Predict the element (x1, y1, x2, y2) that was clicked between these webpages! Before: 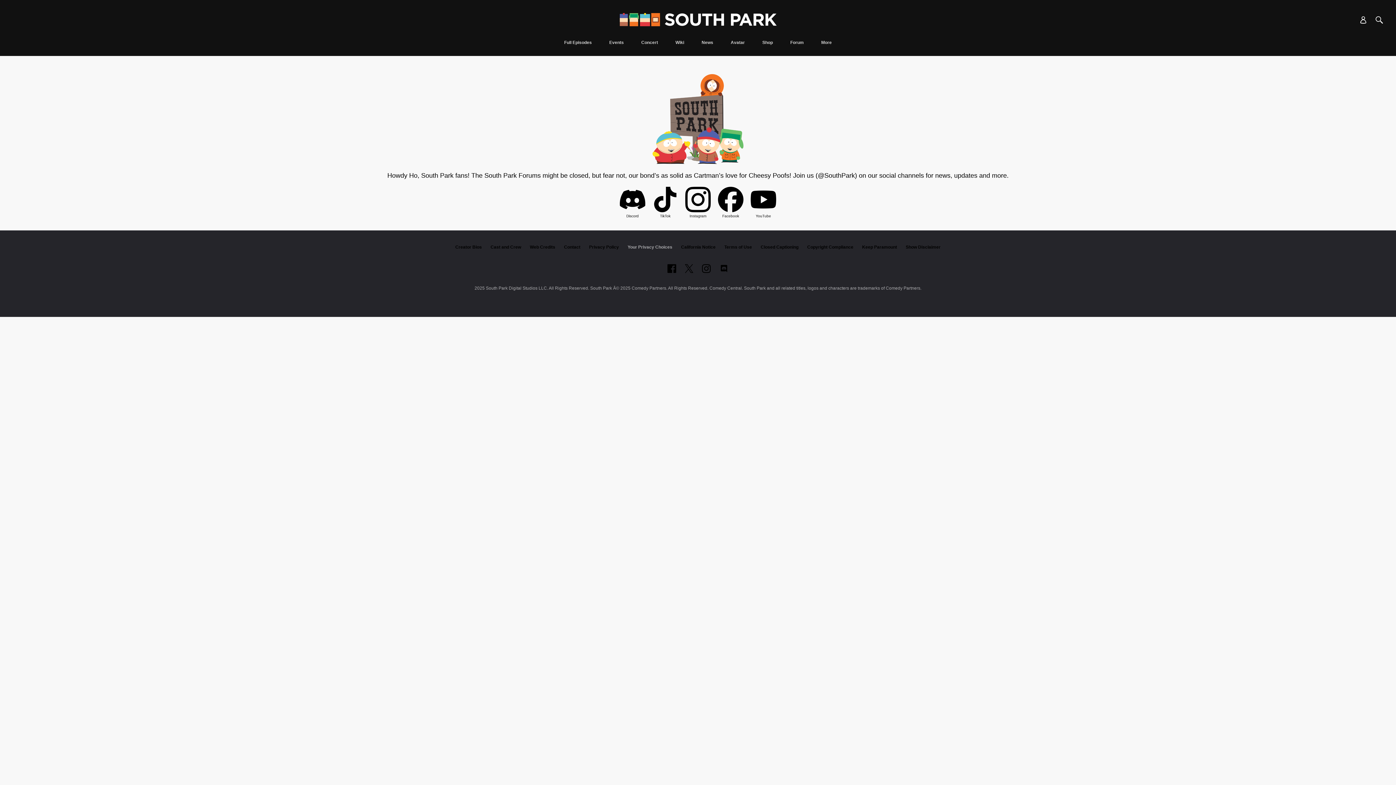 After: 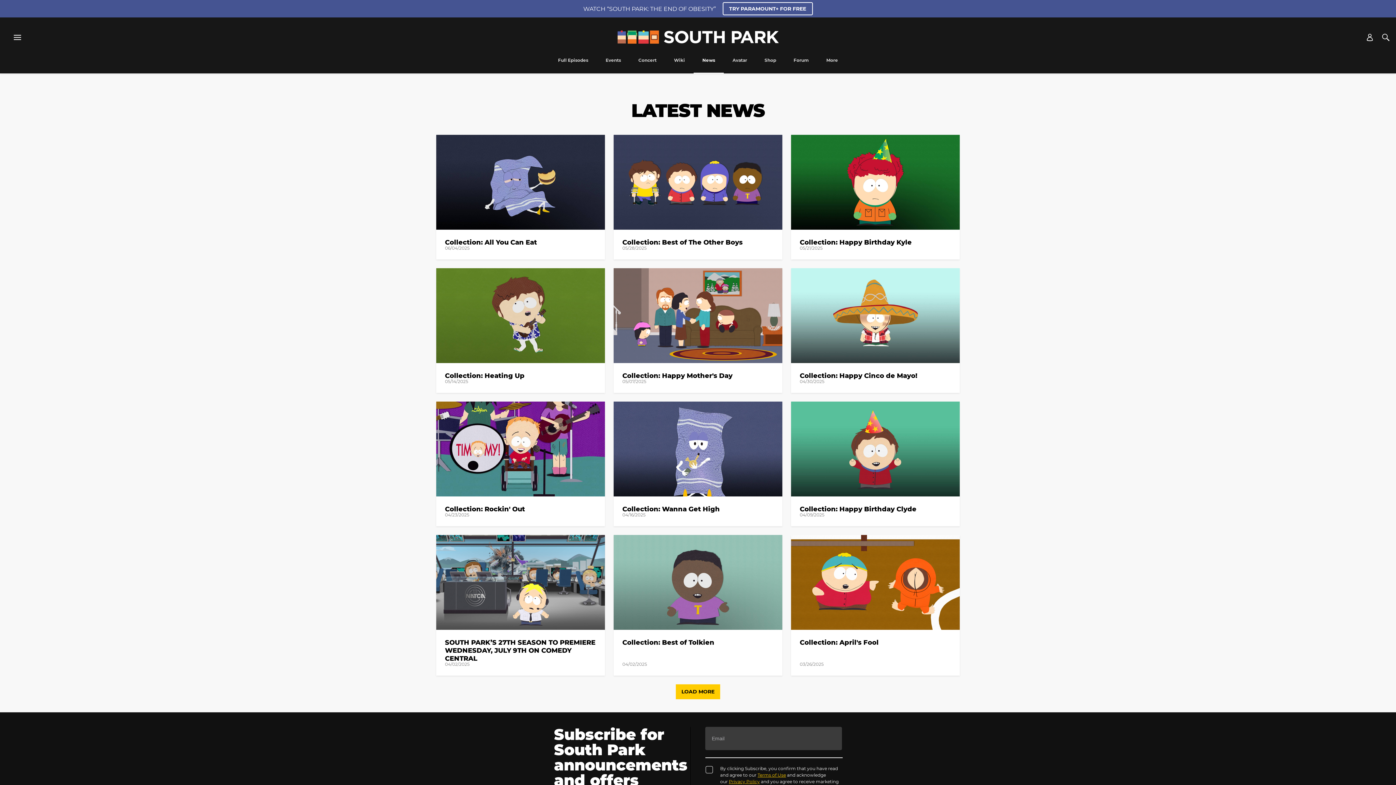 Action: bbox: (697, 40, 717, 56) label: News